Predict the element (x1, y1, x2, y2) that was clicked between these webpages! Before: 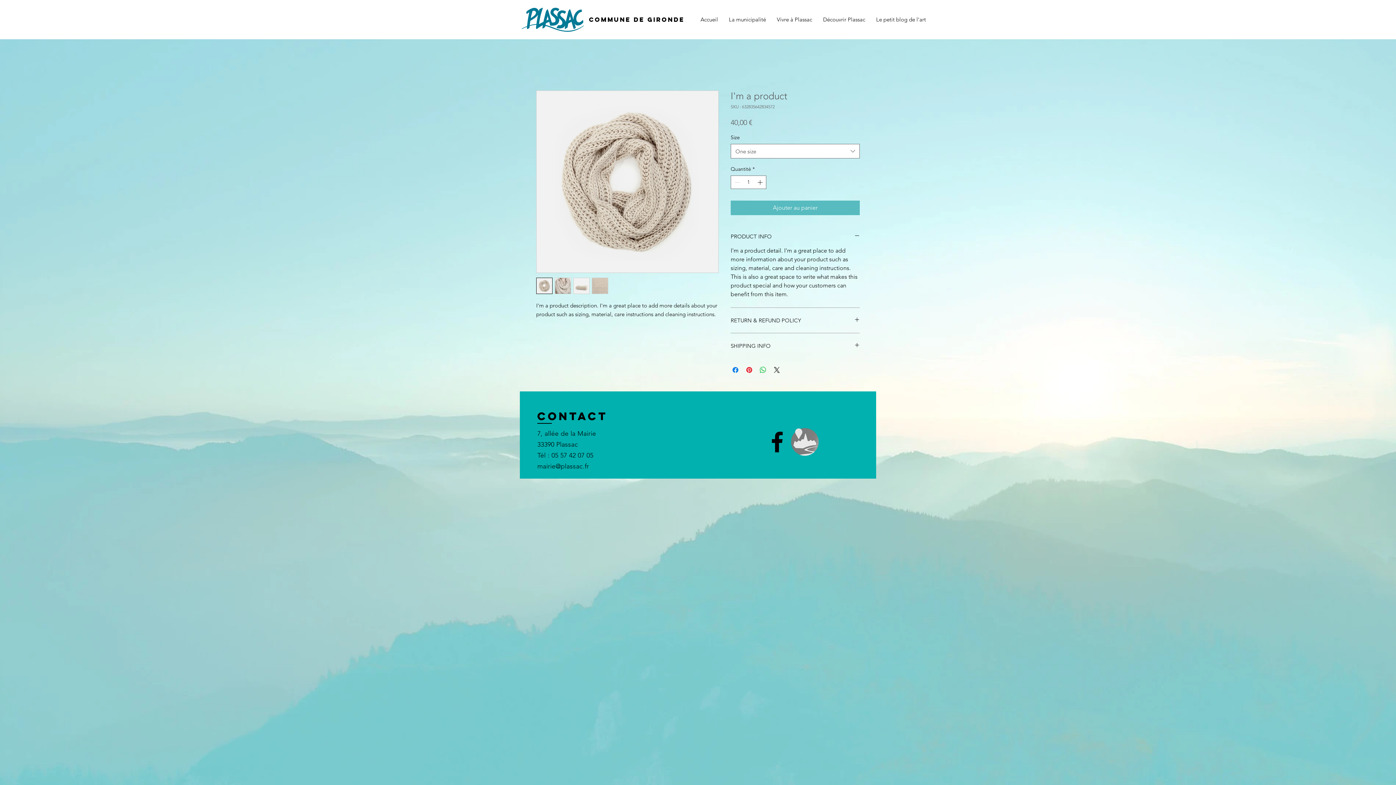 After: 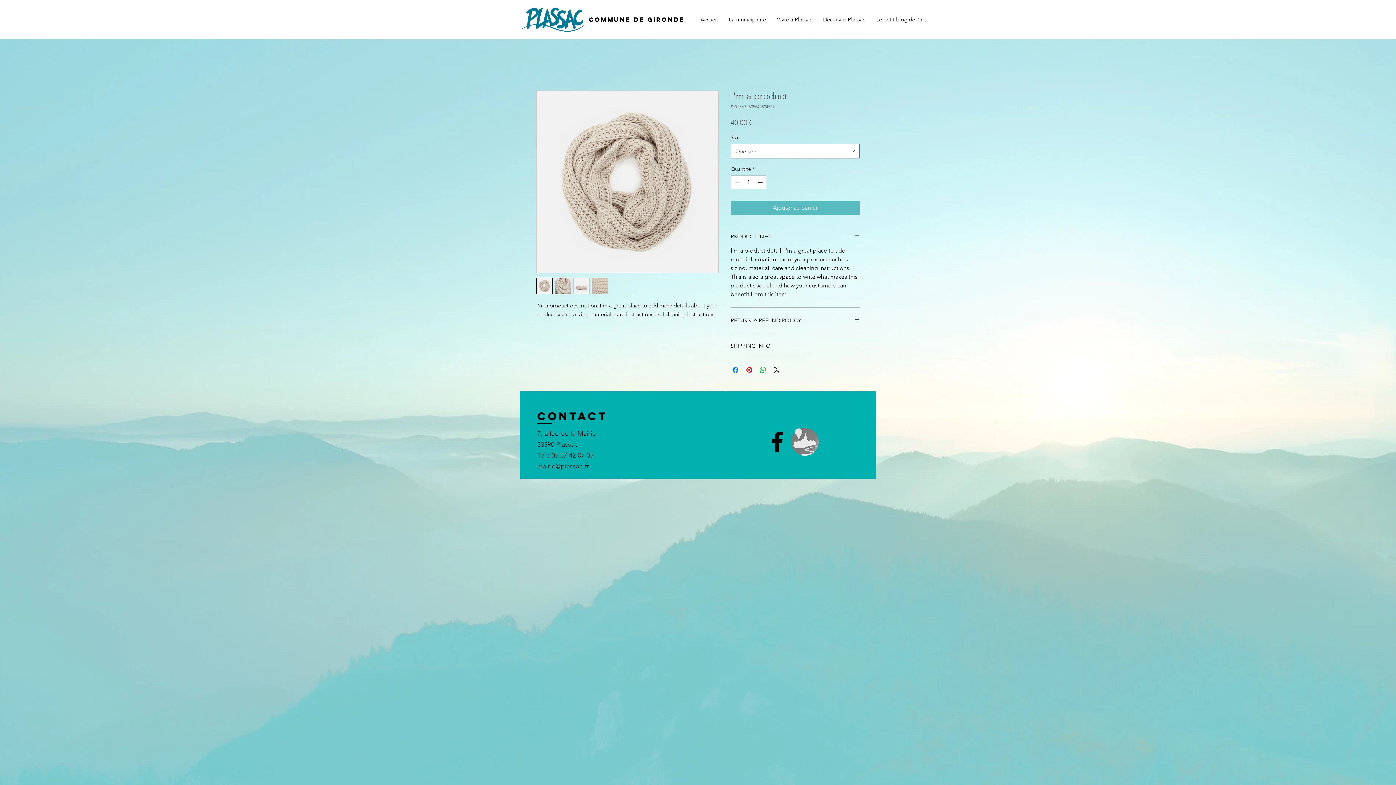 Action: bbox: (554, 277, 571, 294)